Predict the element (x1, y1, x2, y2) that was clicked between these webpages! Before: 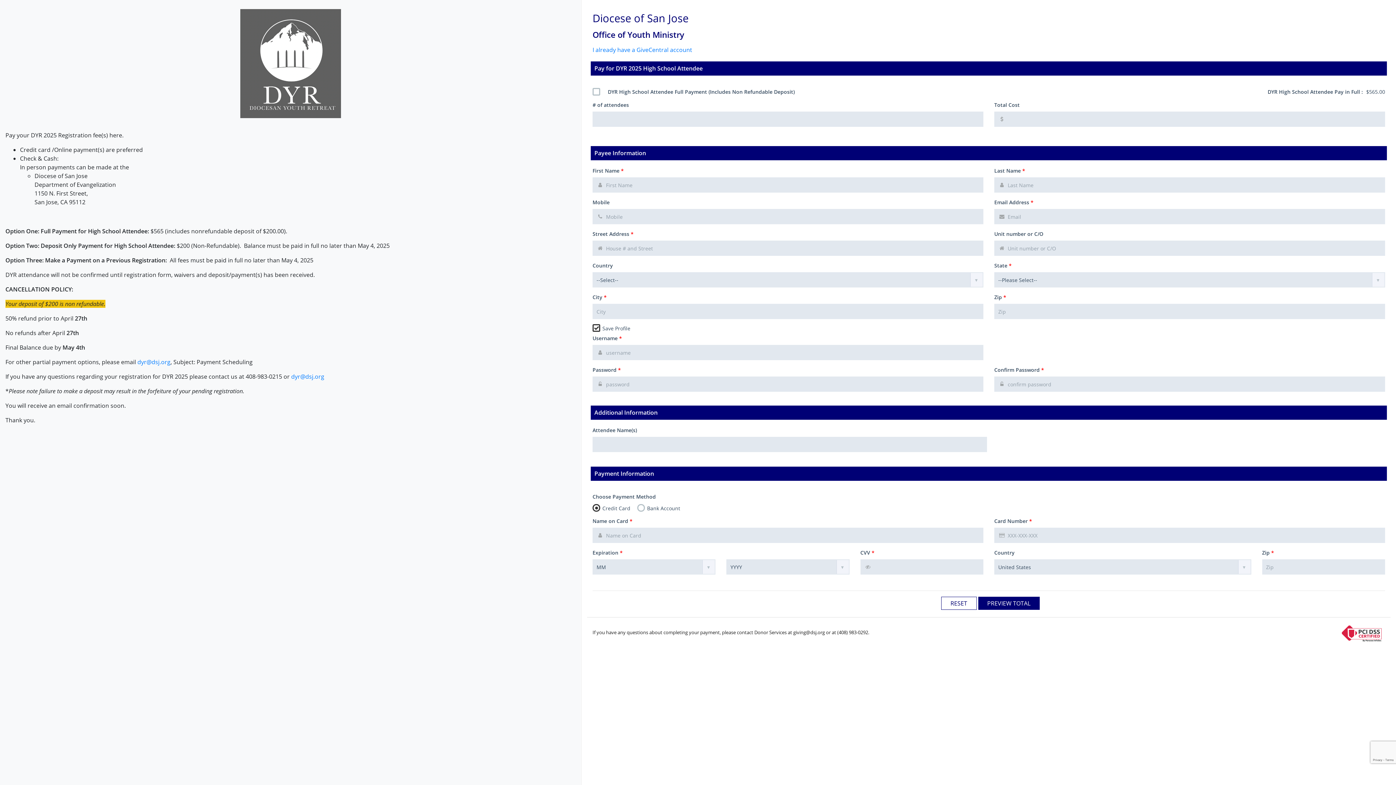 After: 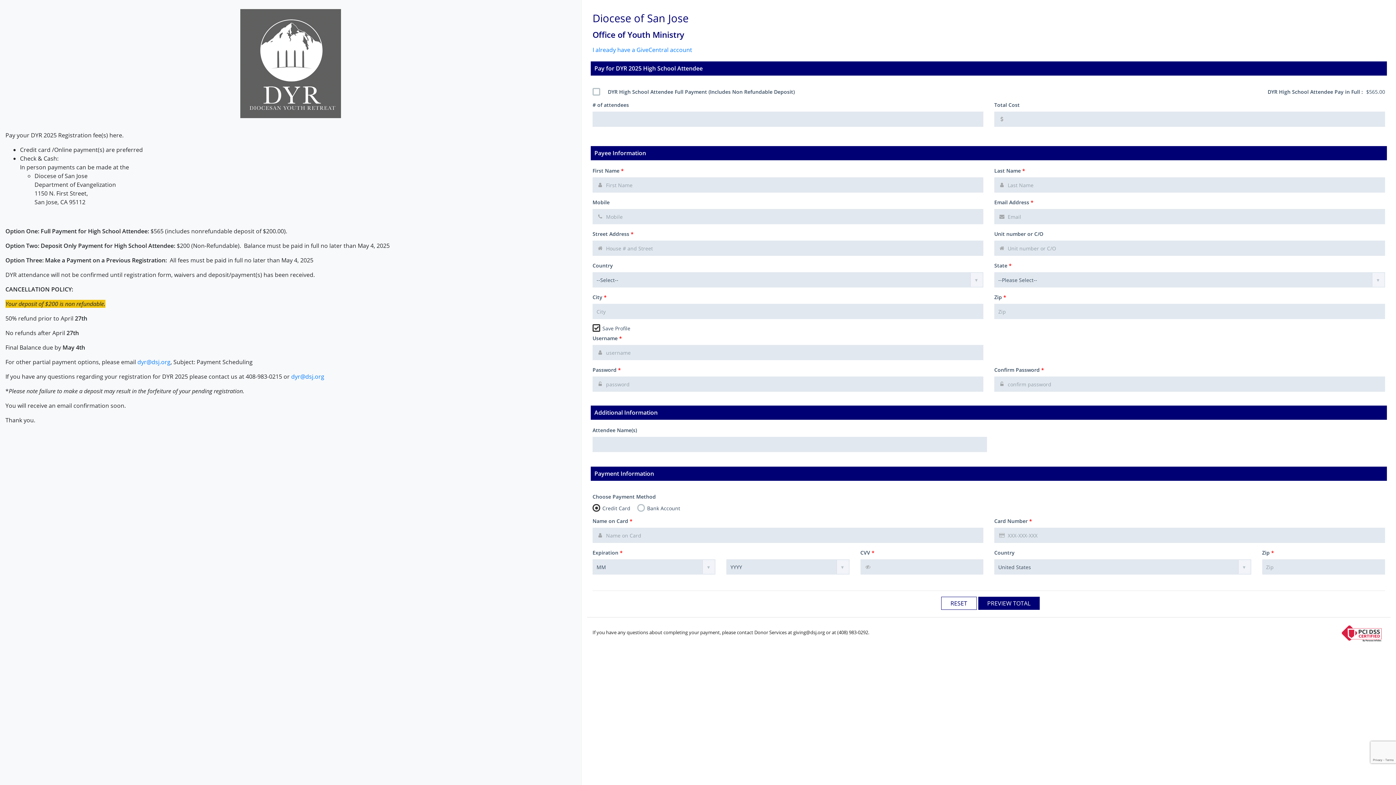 Action: bbox: (1338, 622, 1385, 644)